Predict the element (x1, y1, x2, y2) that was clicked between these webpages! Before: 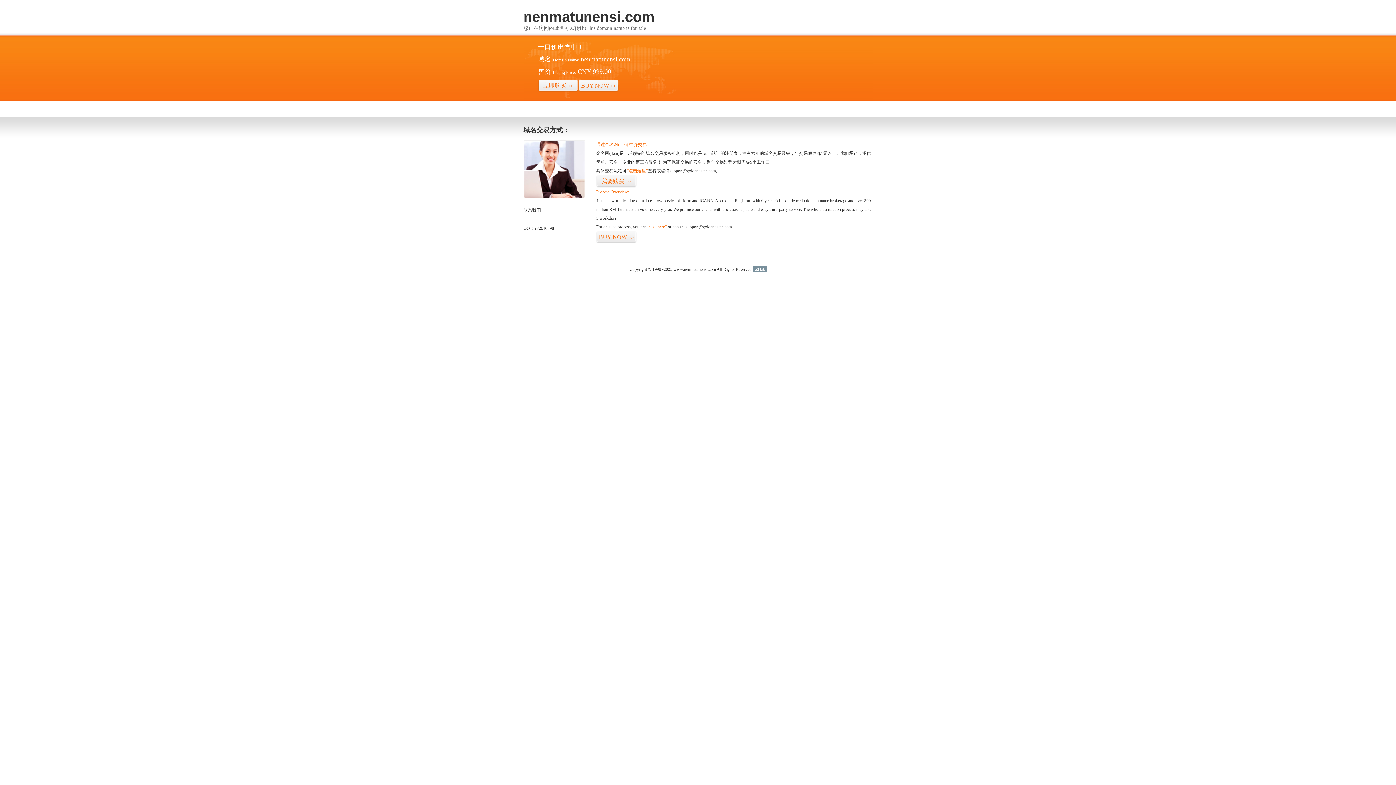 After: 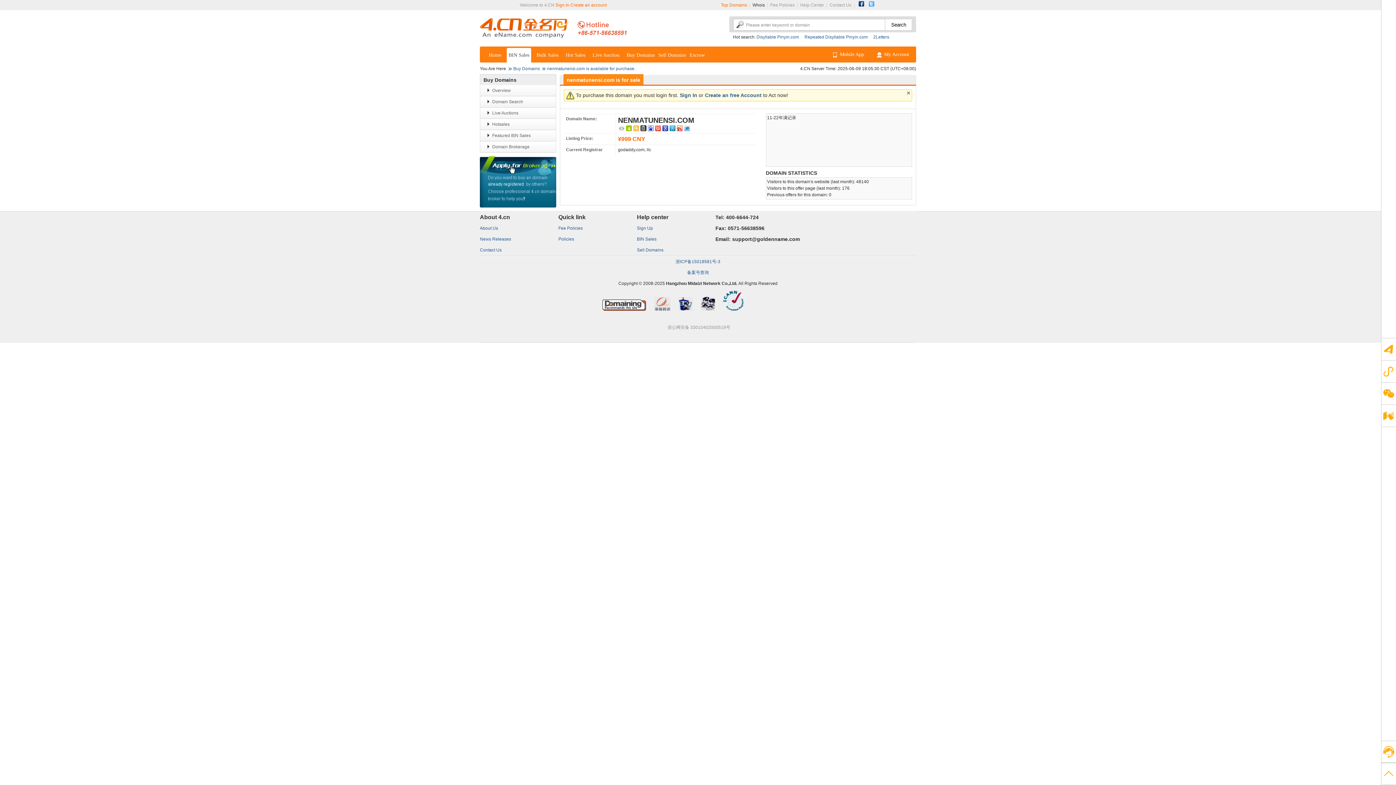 Action: bbox: (626, 168, 648, 173) label: “点击这里”